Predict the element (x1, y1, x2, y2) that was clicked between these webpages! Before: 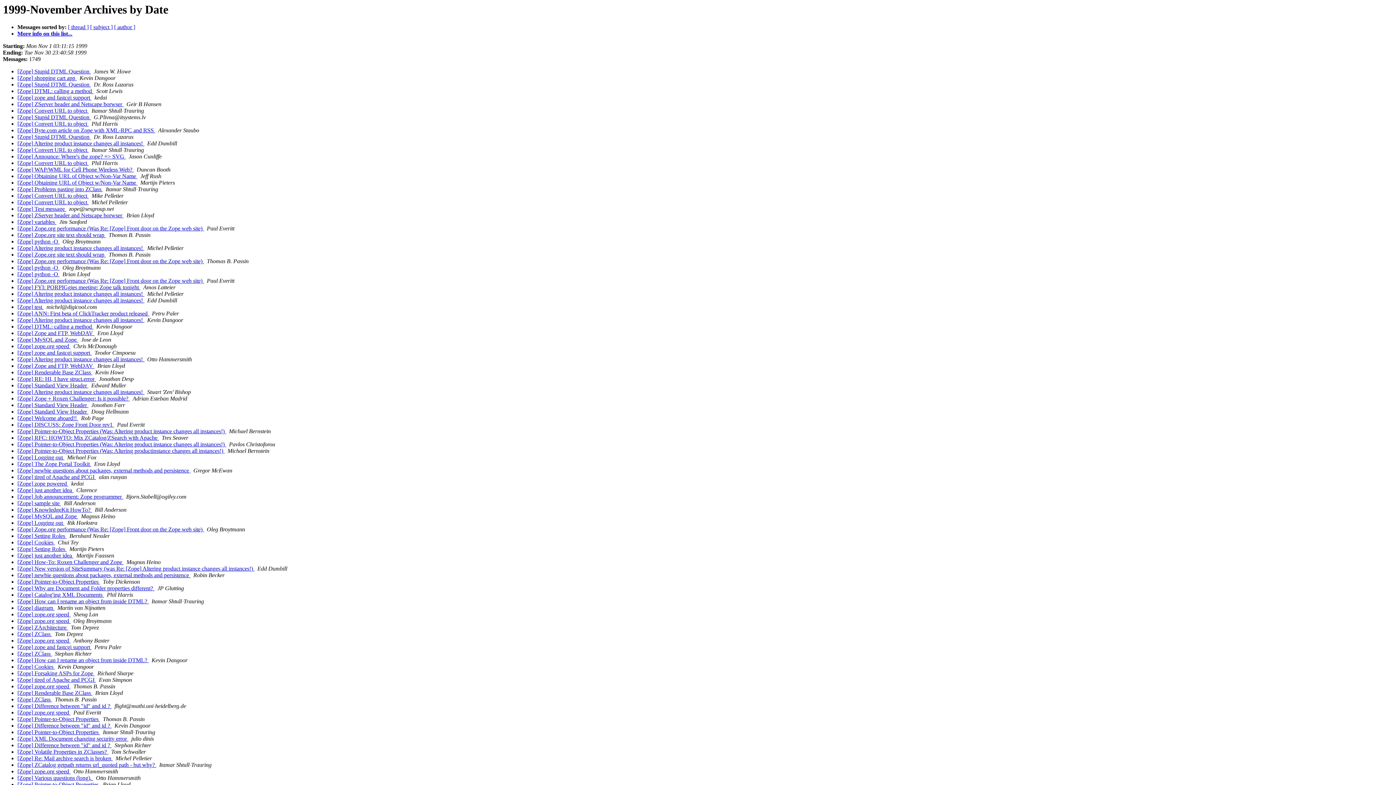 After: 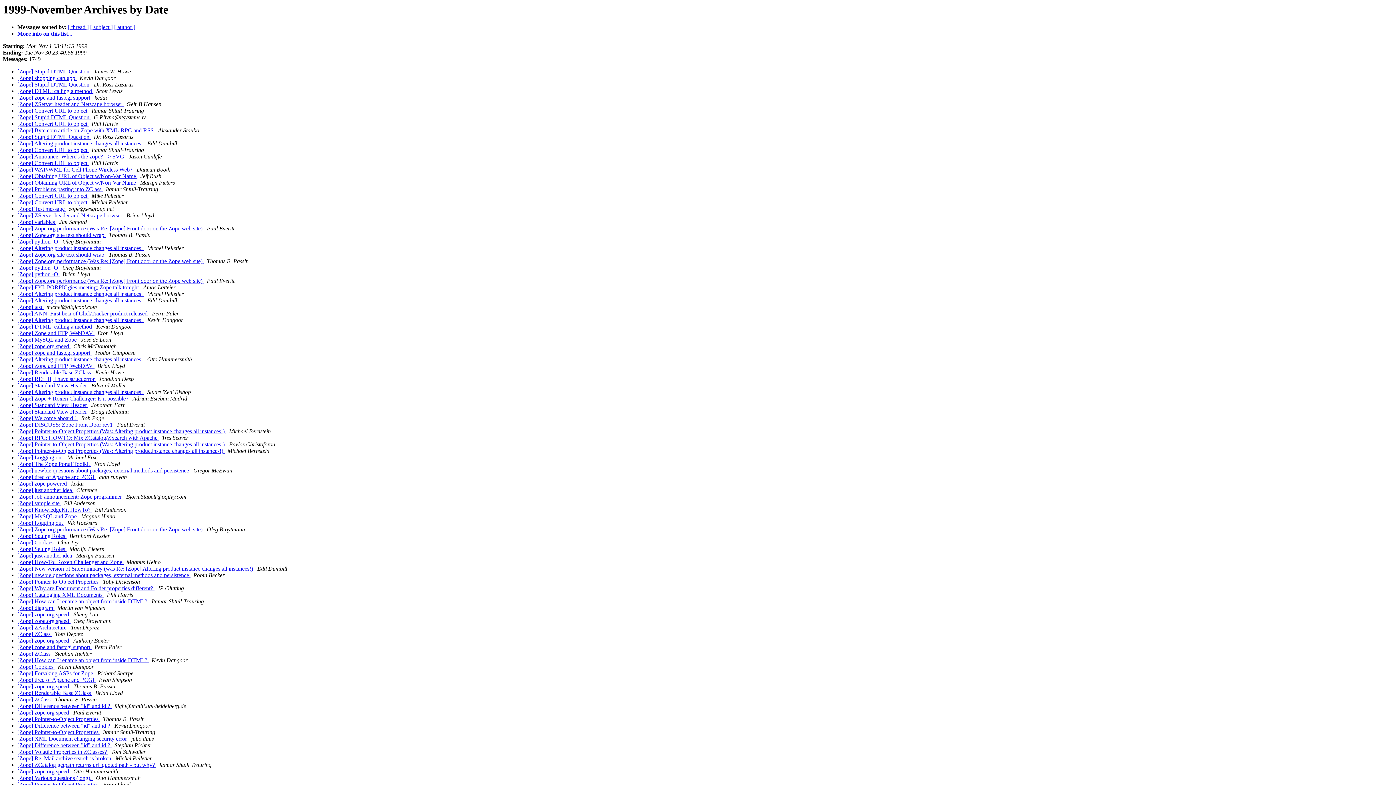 Action: bbox: (133, 166, 135, 172) label:  